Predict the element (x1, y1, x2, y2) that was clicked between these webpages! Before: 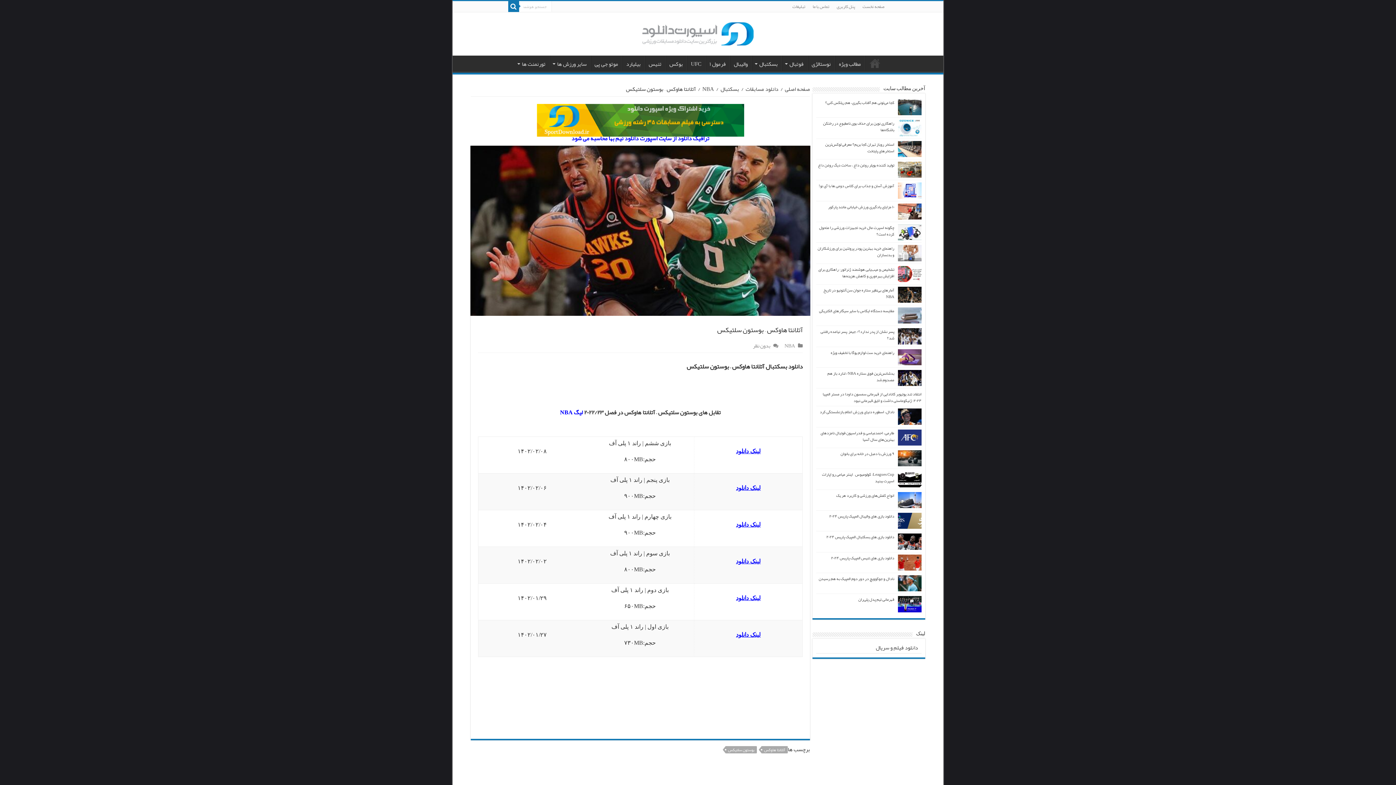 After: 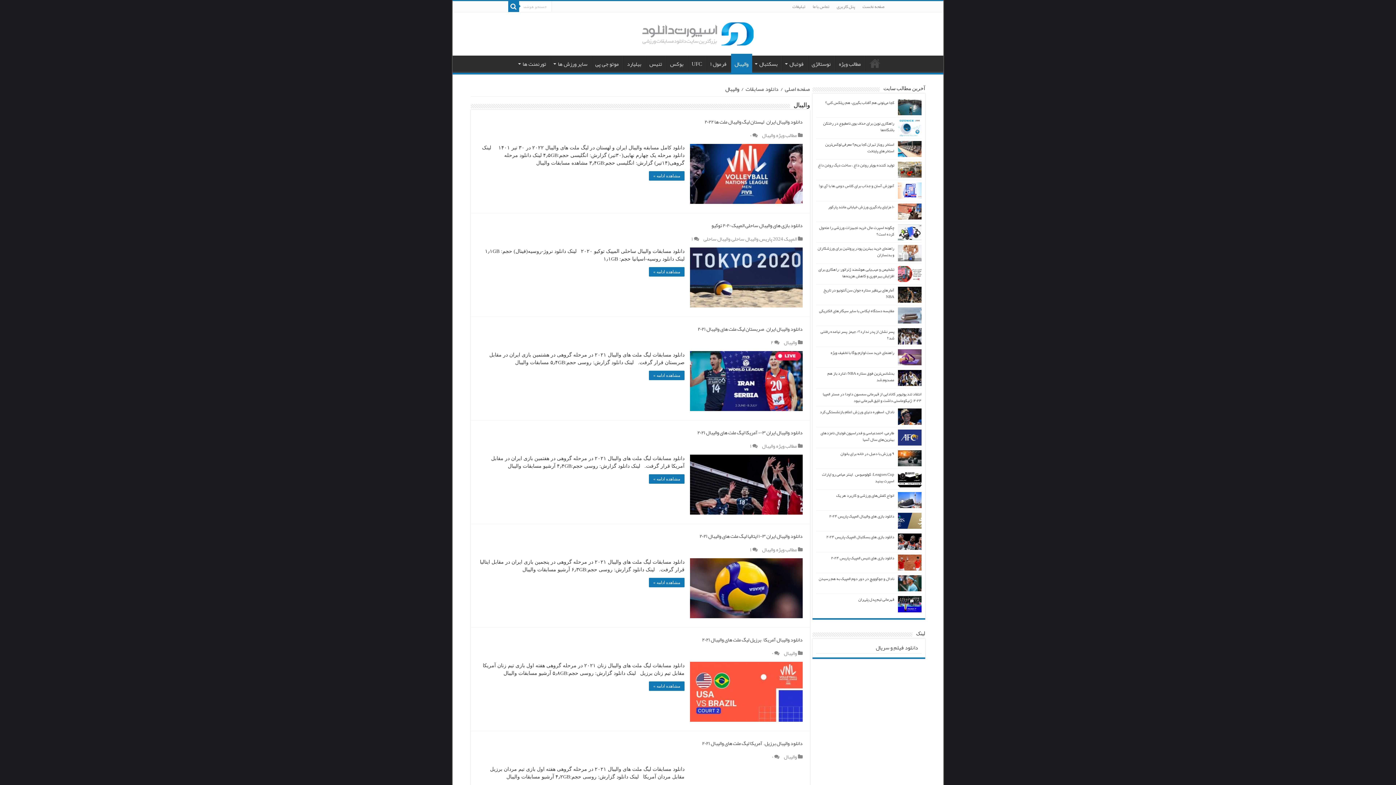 Action: label: والیبال bbox: (730, 55, 751, 70)